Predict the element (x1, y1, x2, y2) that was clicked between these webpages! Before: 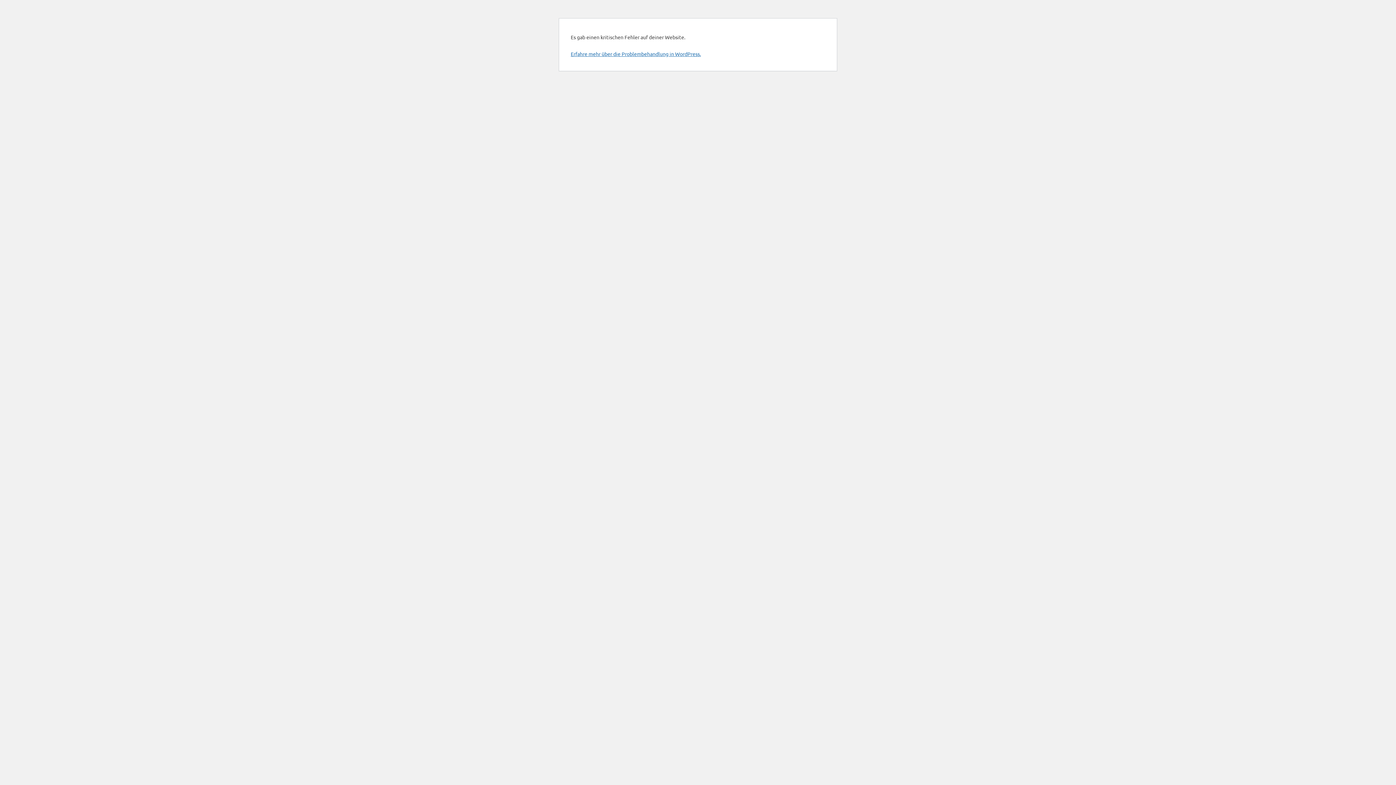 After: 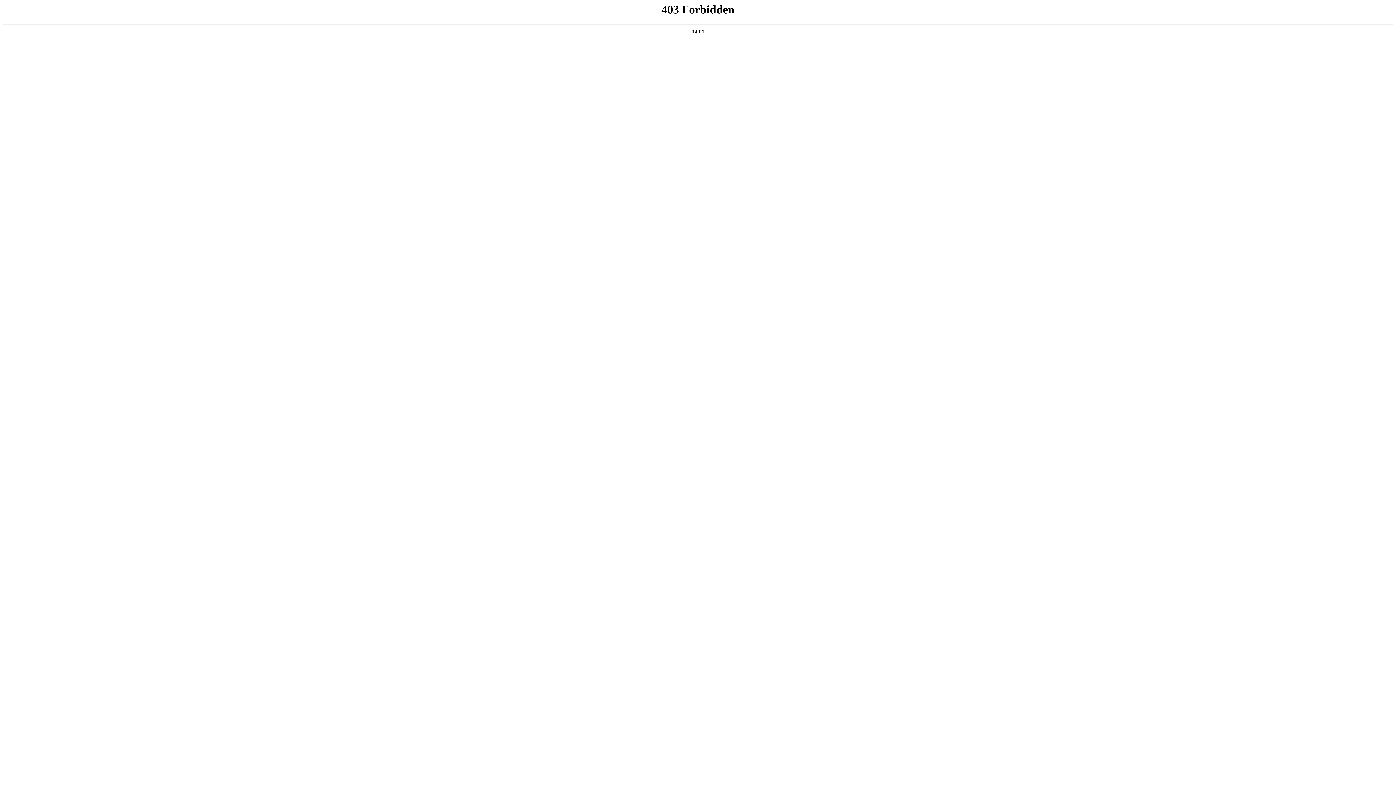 Action: label: Erfahre mehr über die Problembehandlung in WordPress. bbox: (570, 50, 701, 57)